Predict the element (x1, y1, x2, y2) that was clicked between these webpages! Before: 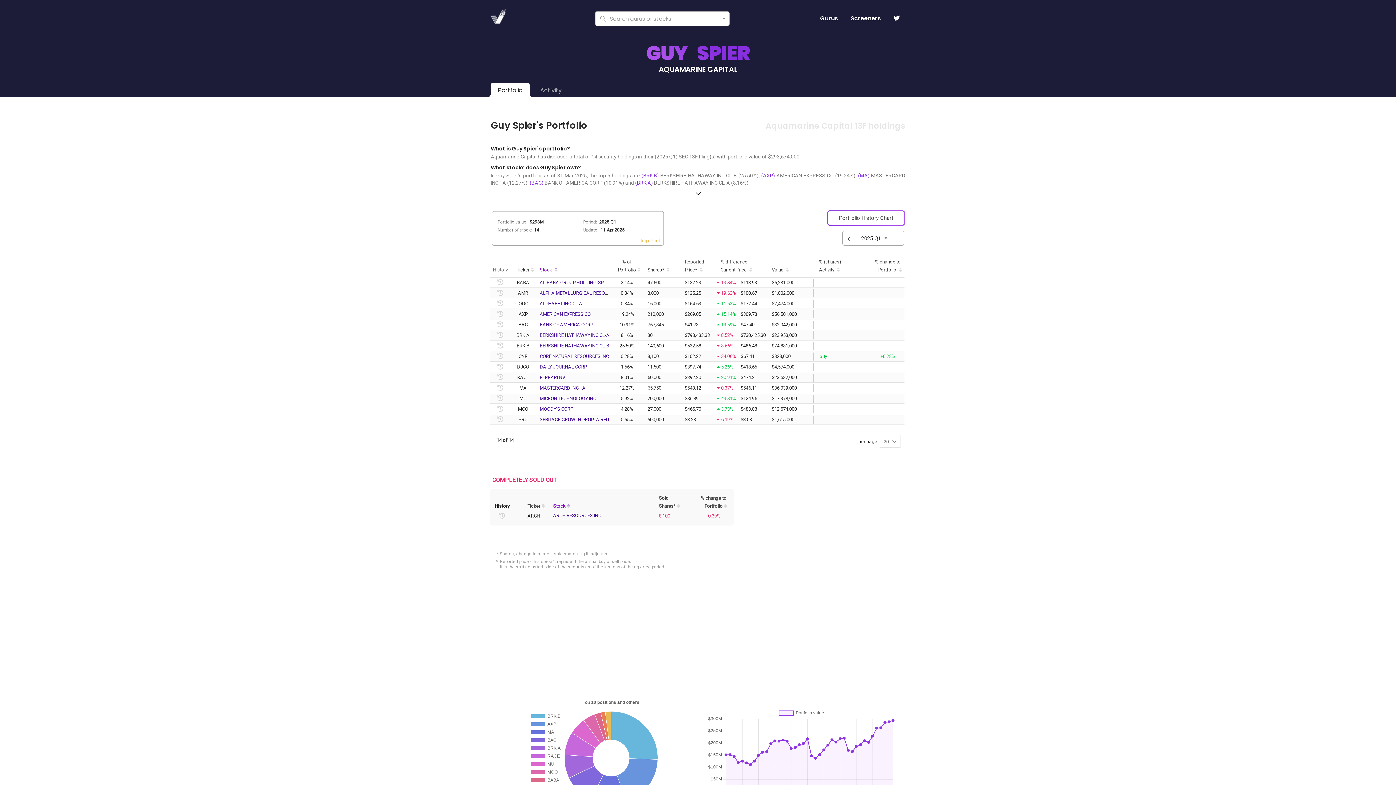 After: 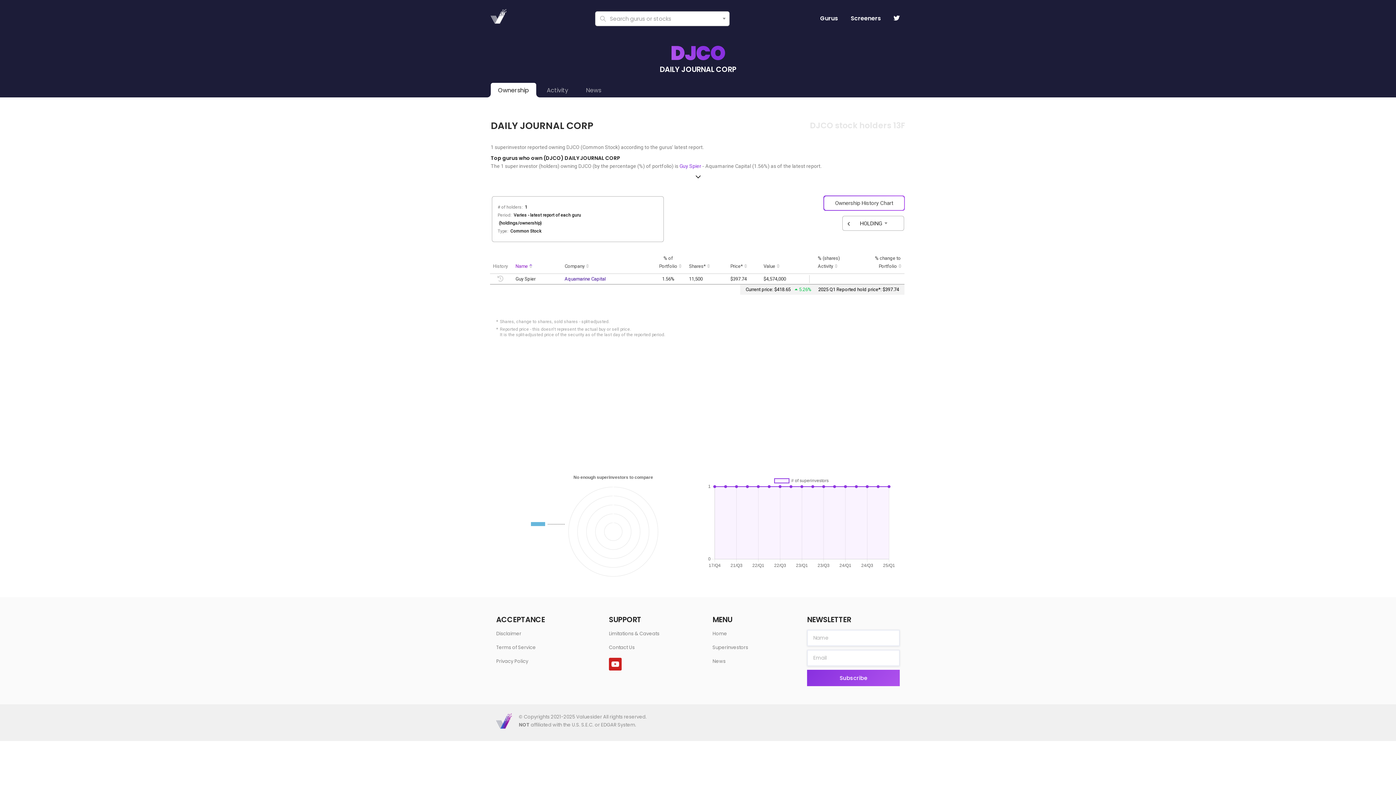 Action: bbox: (539, 364, 586, 369) label: DAILY JOURNAL CORP